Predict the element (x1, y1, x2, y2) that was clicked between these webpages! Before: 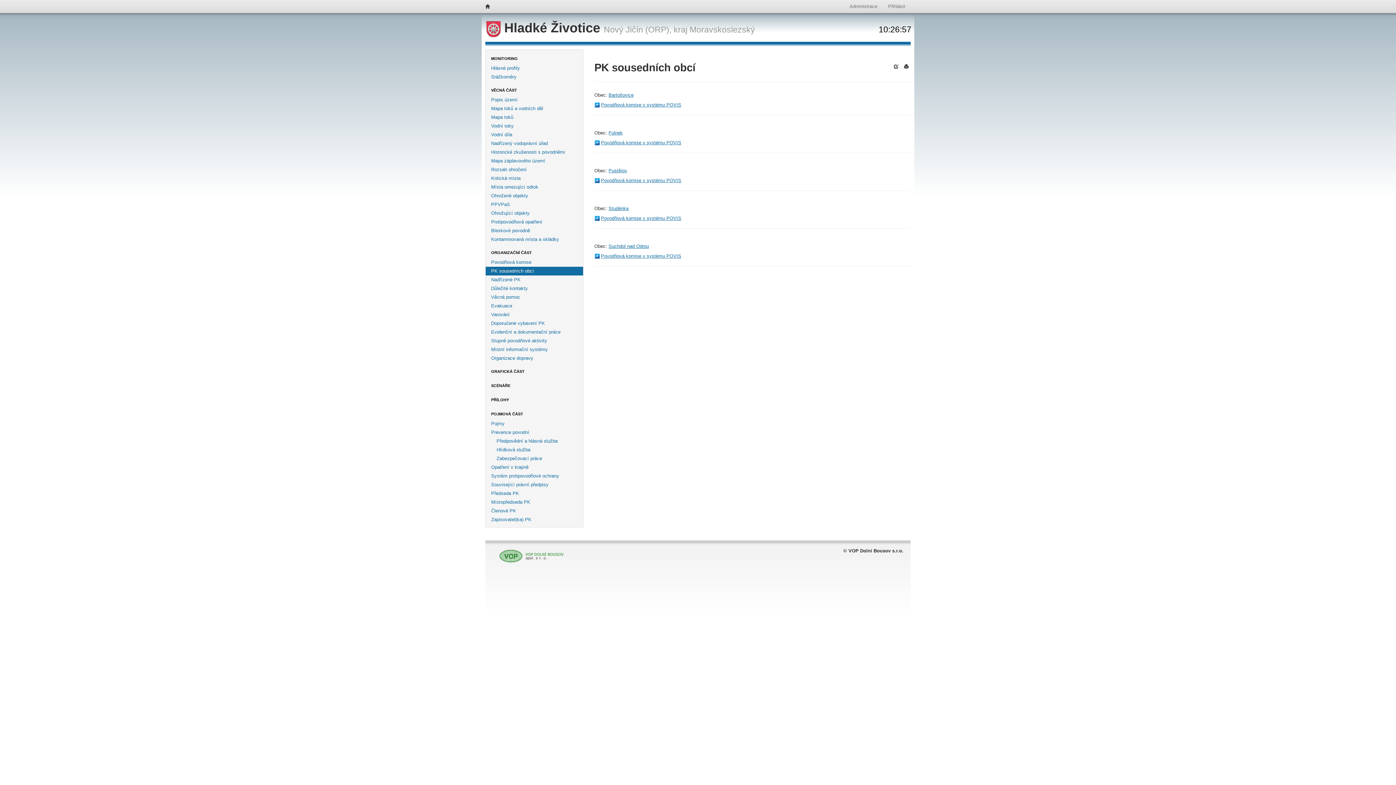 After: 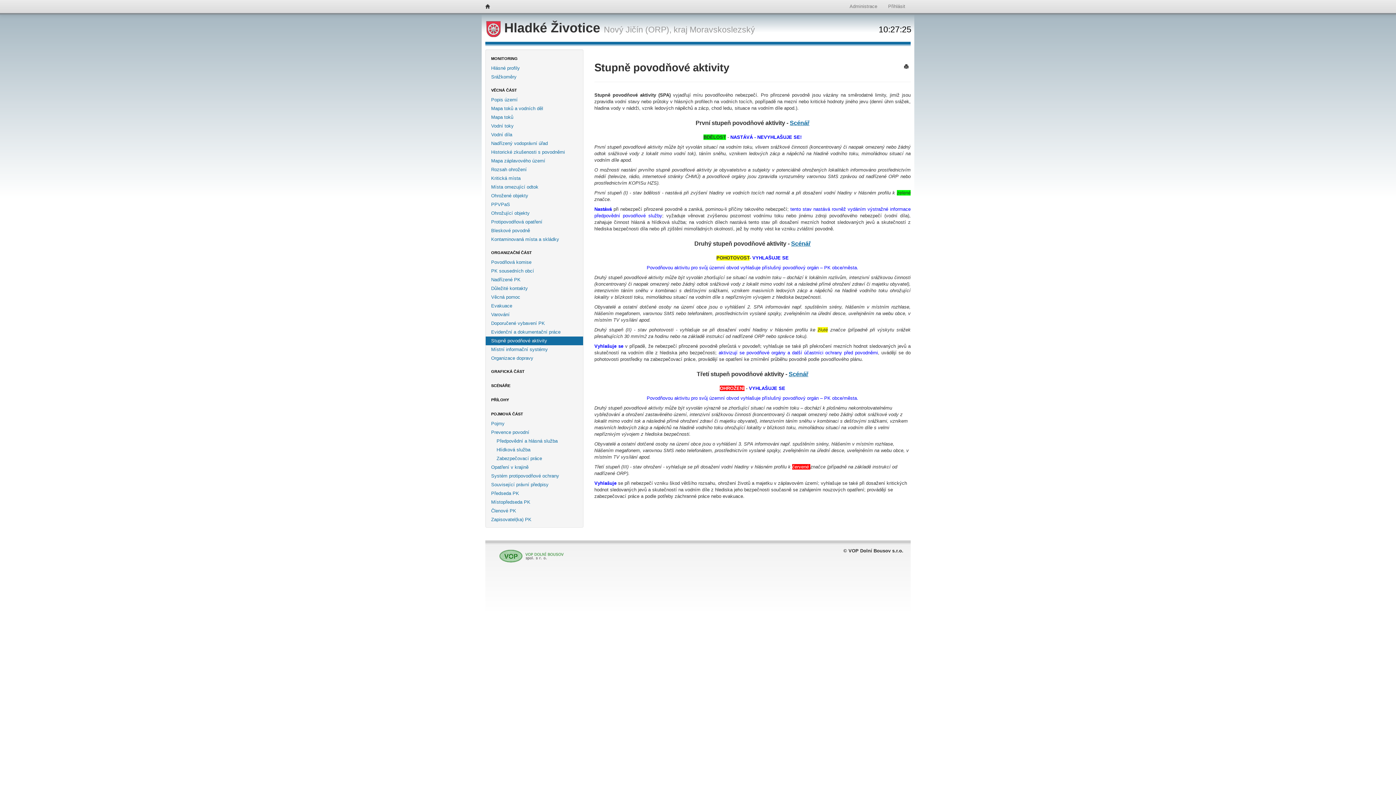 Action: label: Stupně povodňové aktivity bbox: (485, 336, 583, 345)